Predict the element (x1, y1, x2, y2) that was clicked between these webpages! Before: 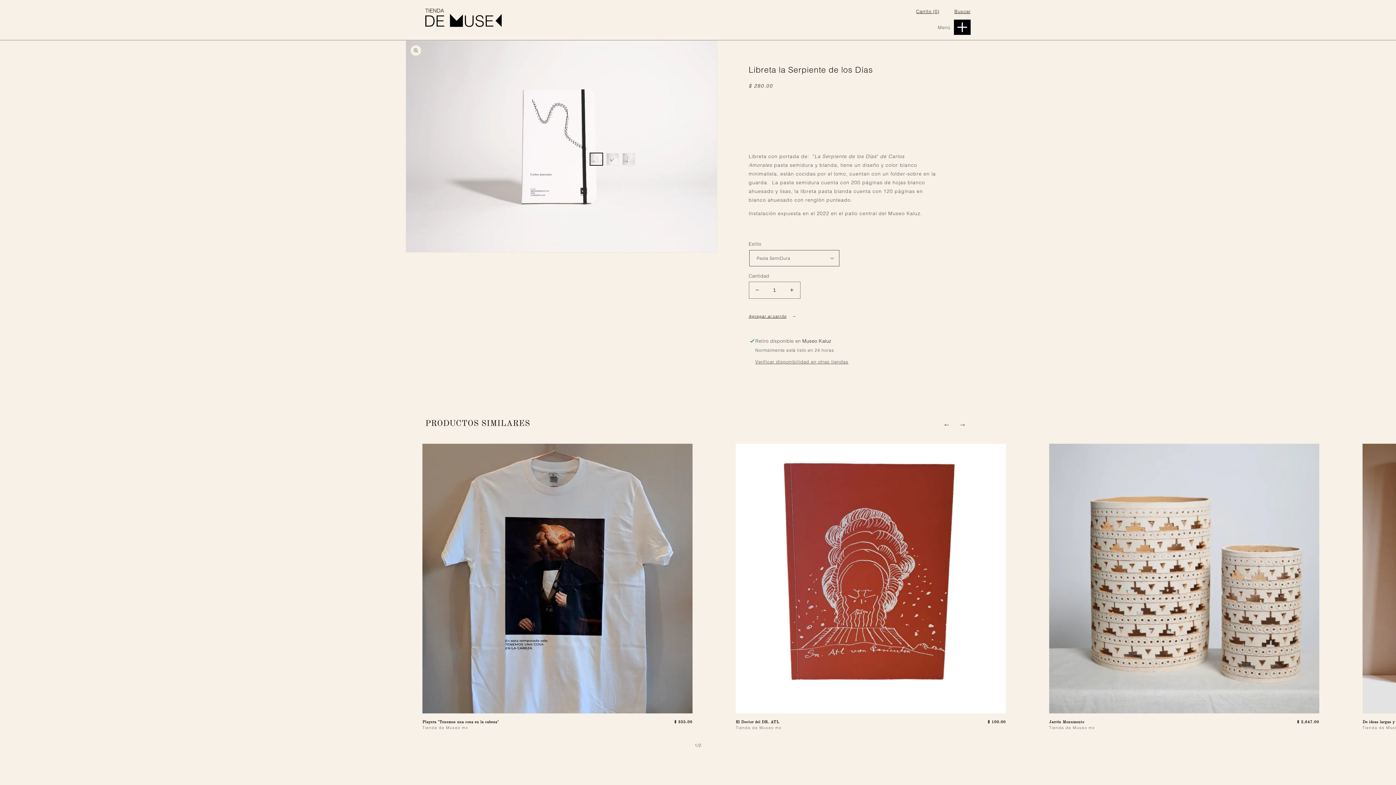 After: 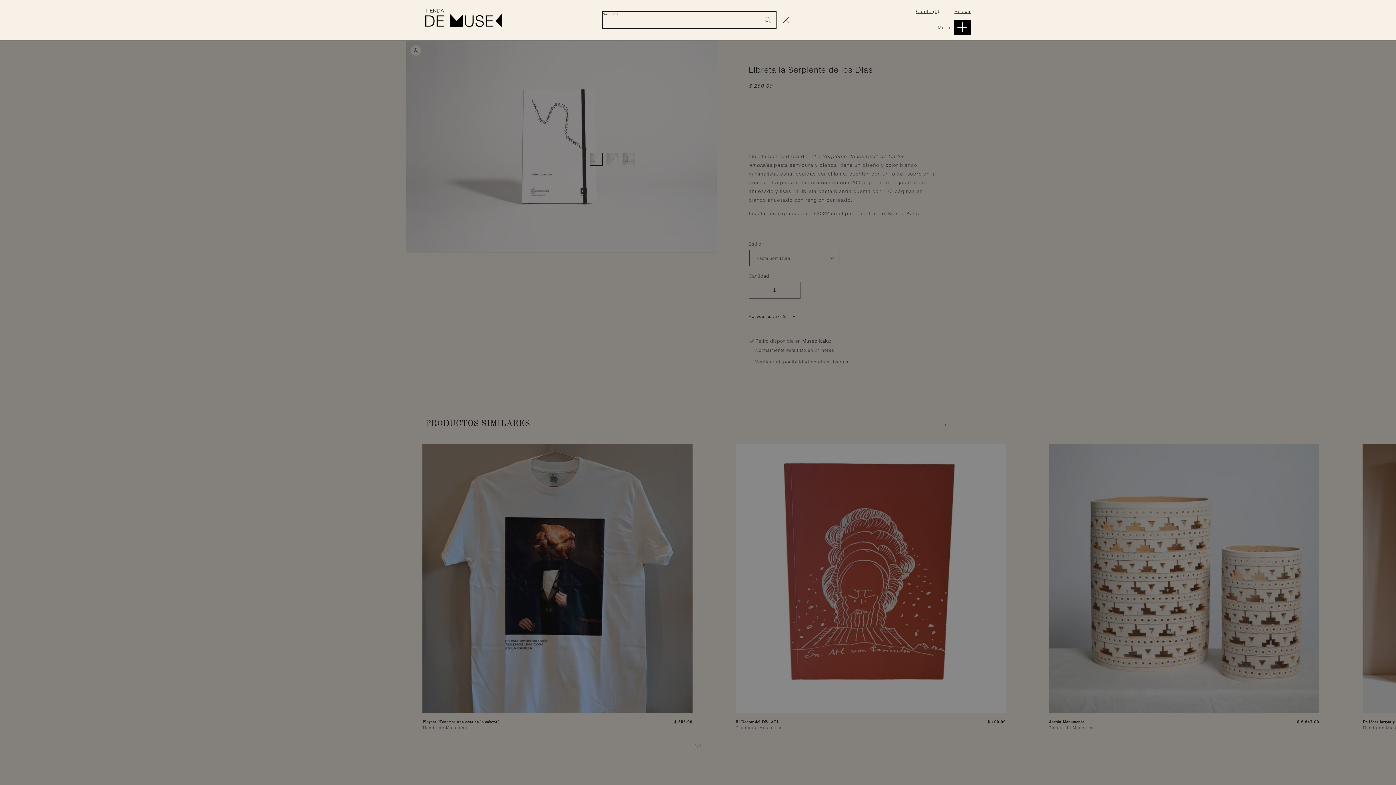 Action: bbox: (954, 5, 970, 16) label: Búsqueda